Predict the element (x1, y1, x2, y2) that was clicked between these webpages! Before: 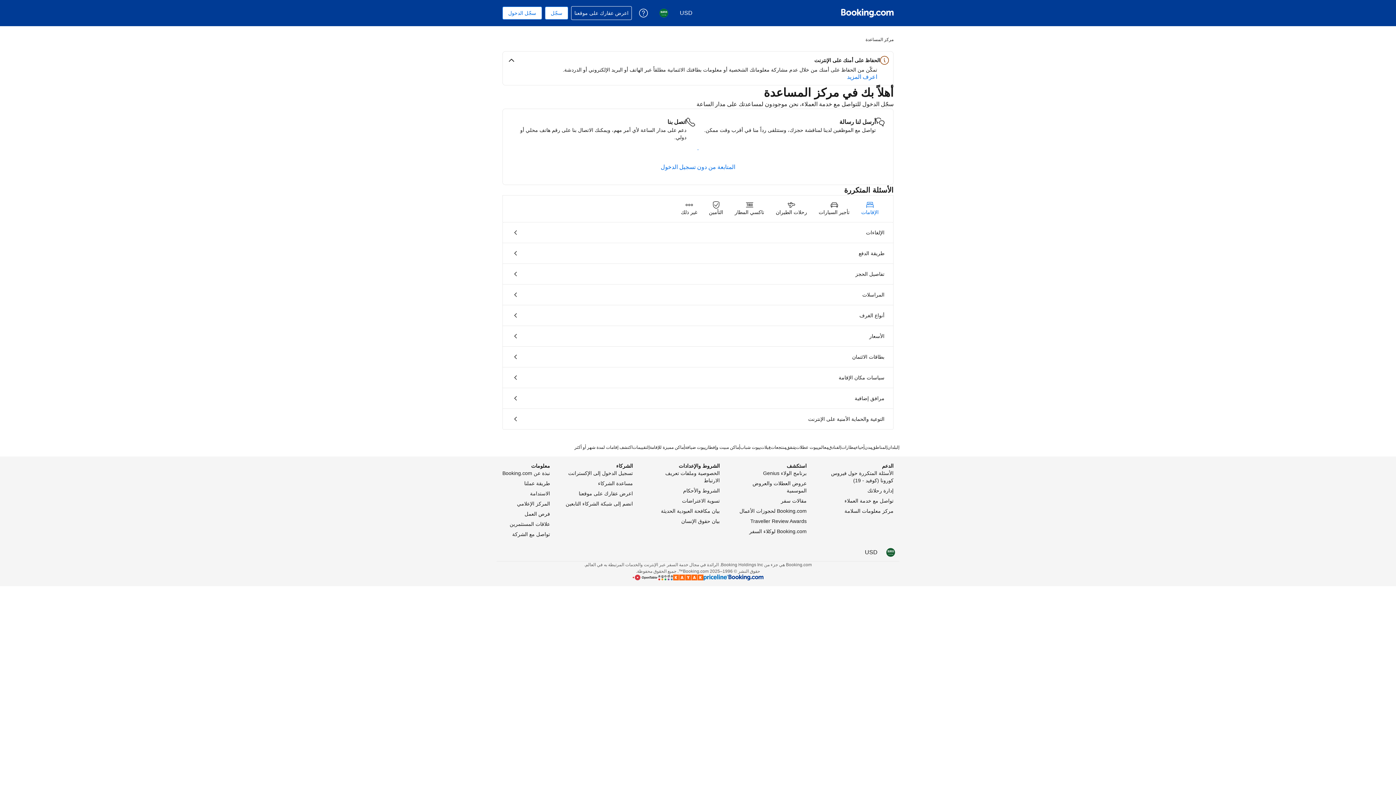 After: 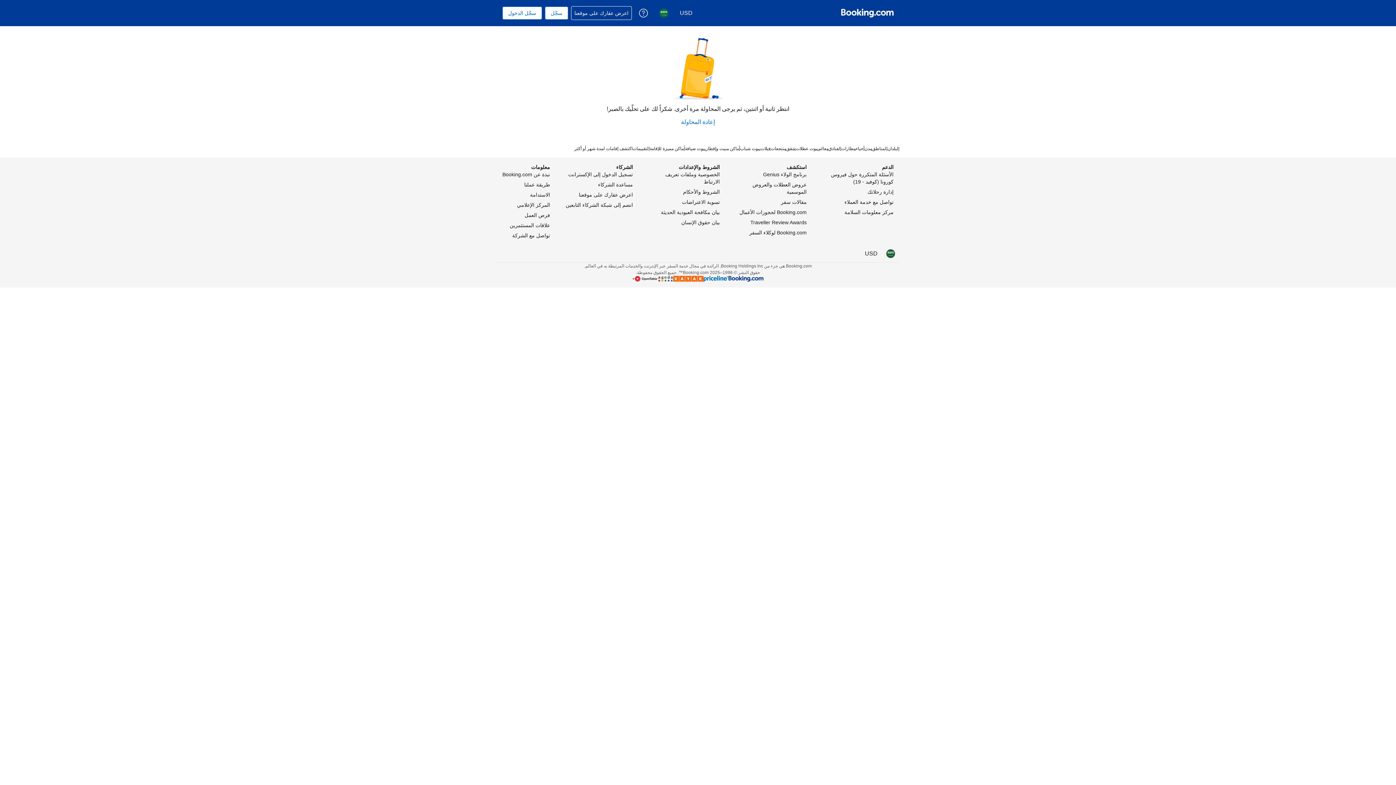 Action: label: تفاصيل الحجز bbox: (502, 264, 893, 284)